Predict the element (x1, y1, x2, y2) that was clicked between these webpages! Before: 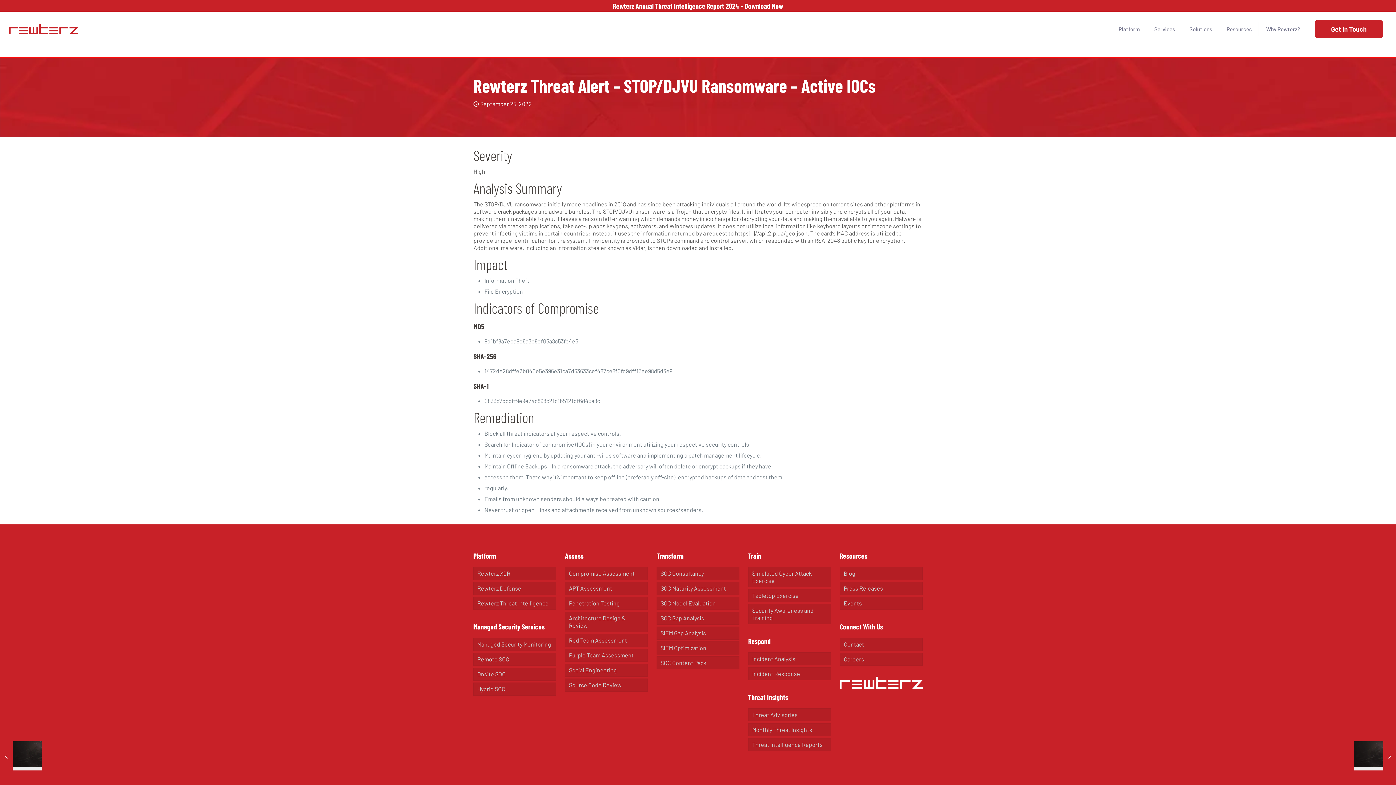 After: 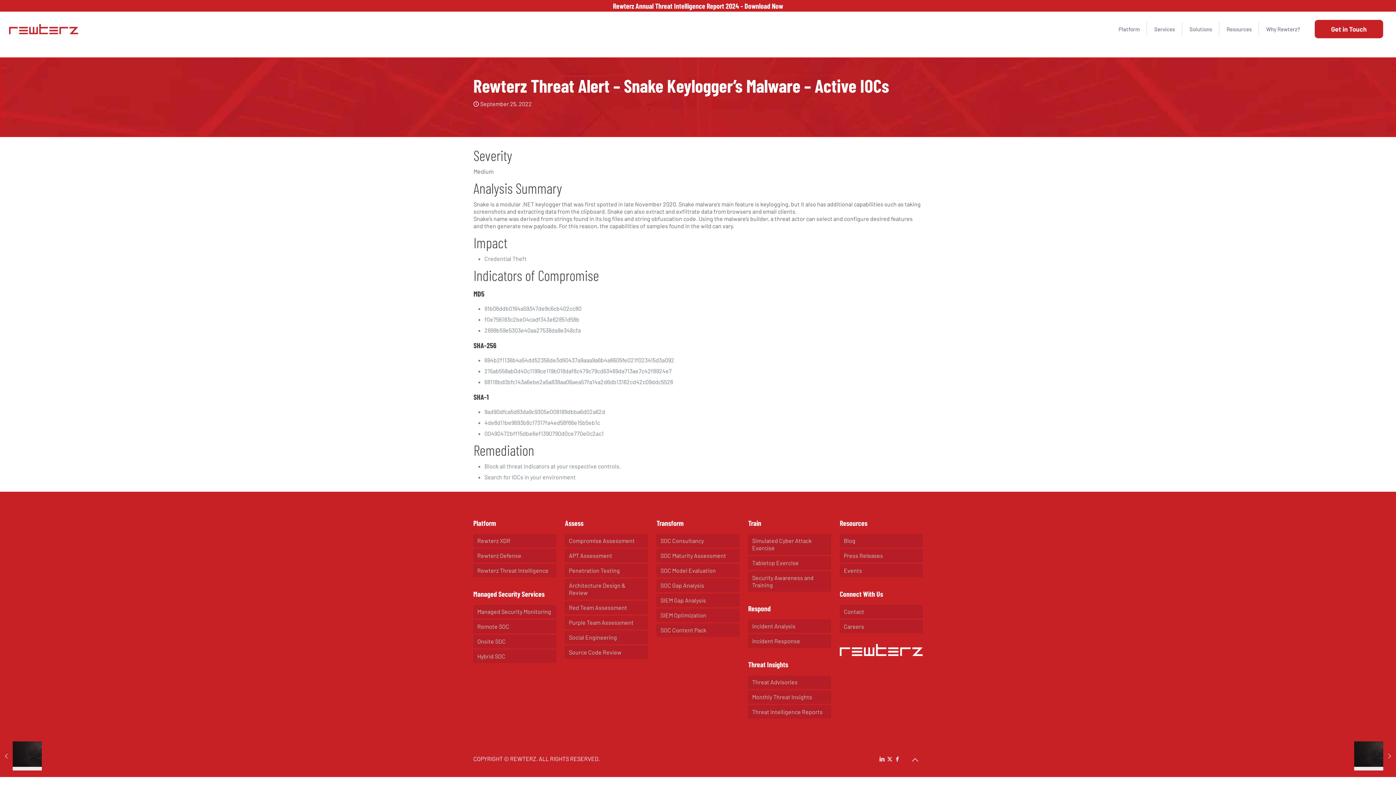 Action: label: Rewterz Threat Alert – Snake Keylogger’s Malware – Active IOCs
September 25, 2022 bbox: (0, 741, 41, 770)